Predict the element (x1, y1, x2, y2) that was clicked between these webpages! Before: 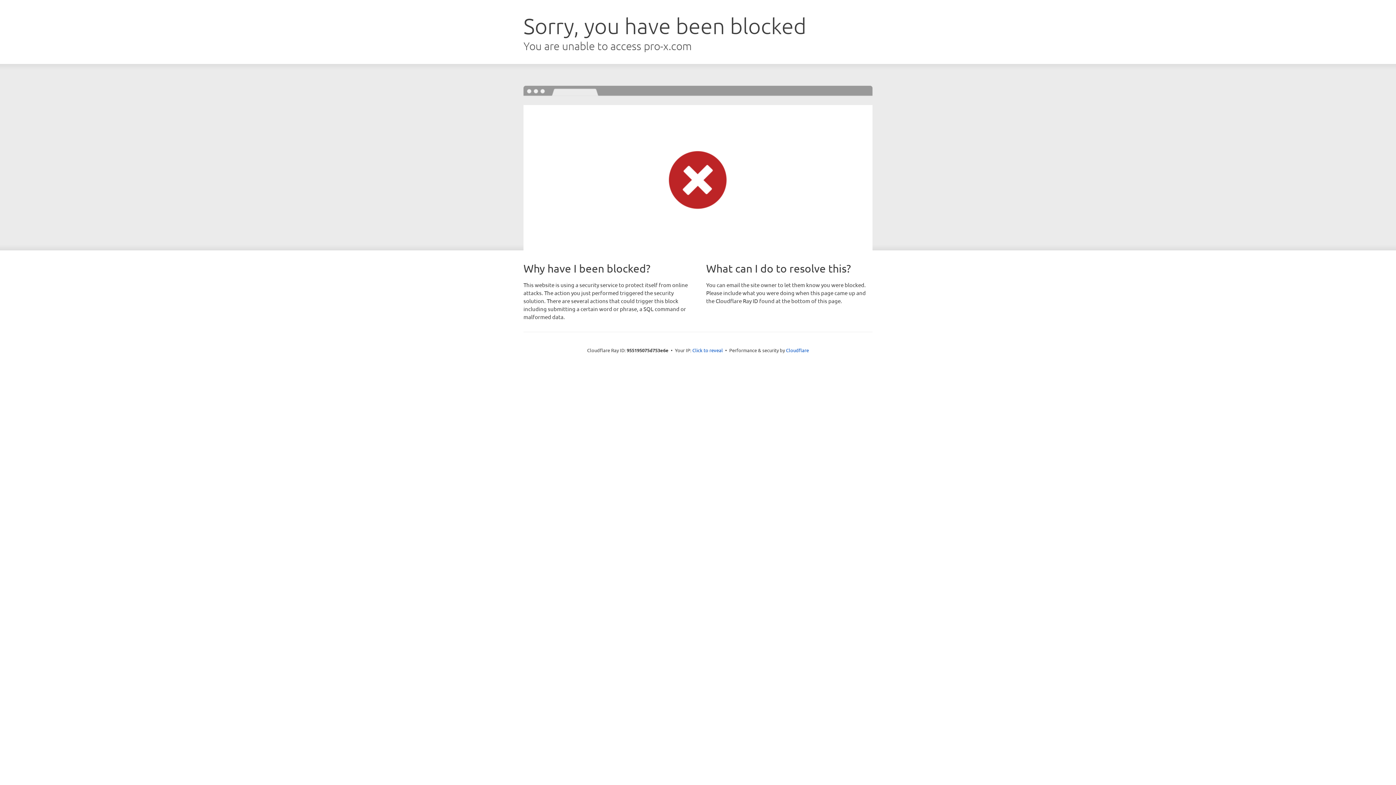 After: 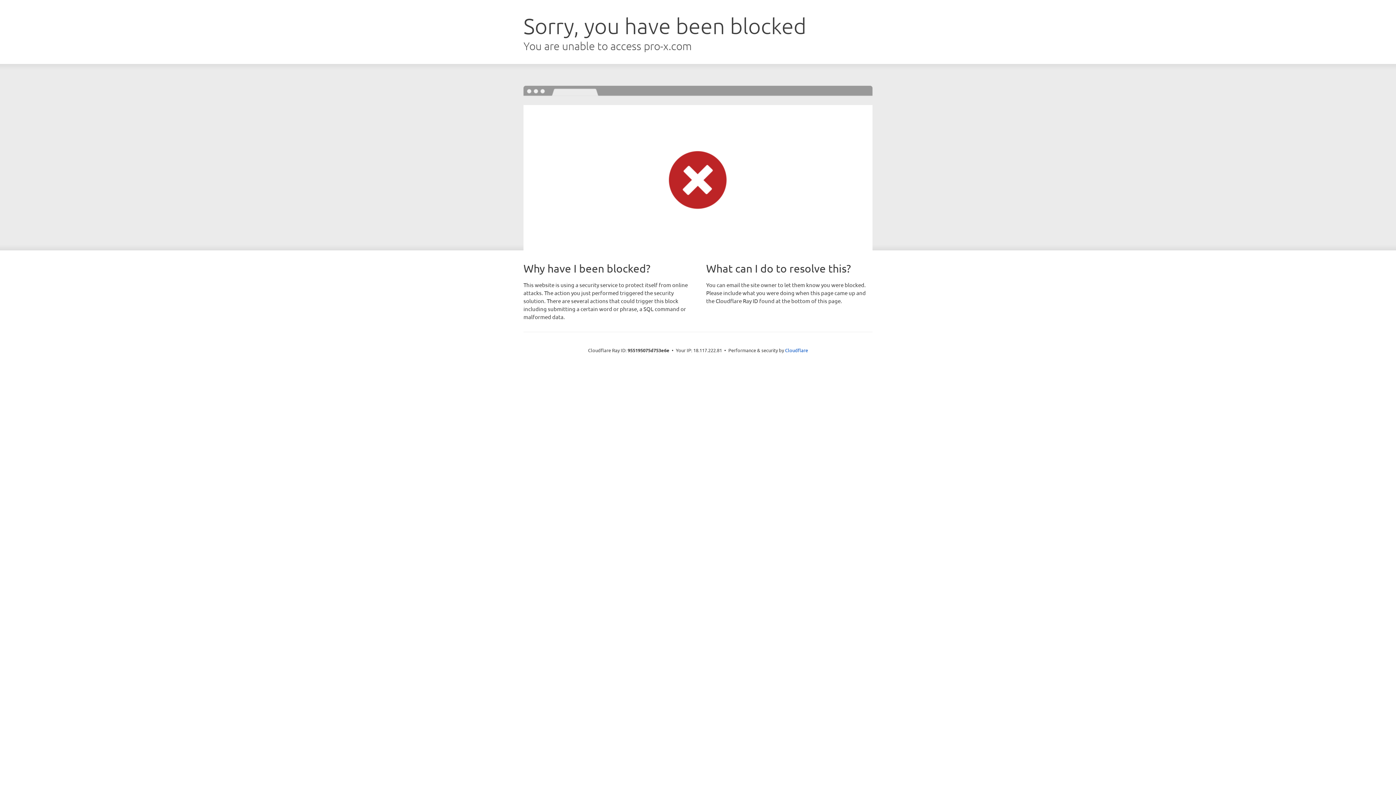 Action: bbox: (692, 346, 723, 353) label: Click to reveal